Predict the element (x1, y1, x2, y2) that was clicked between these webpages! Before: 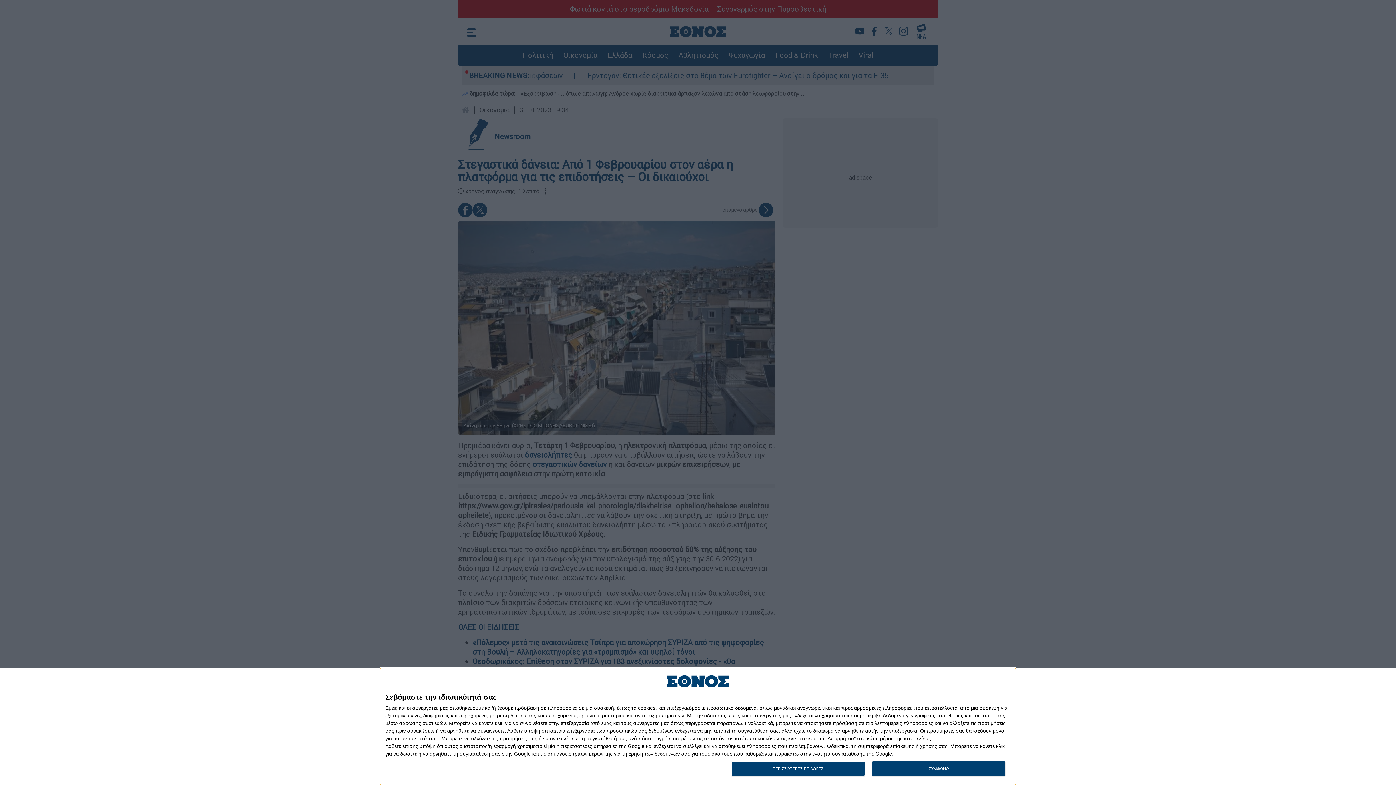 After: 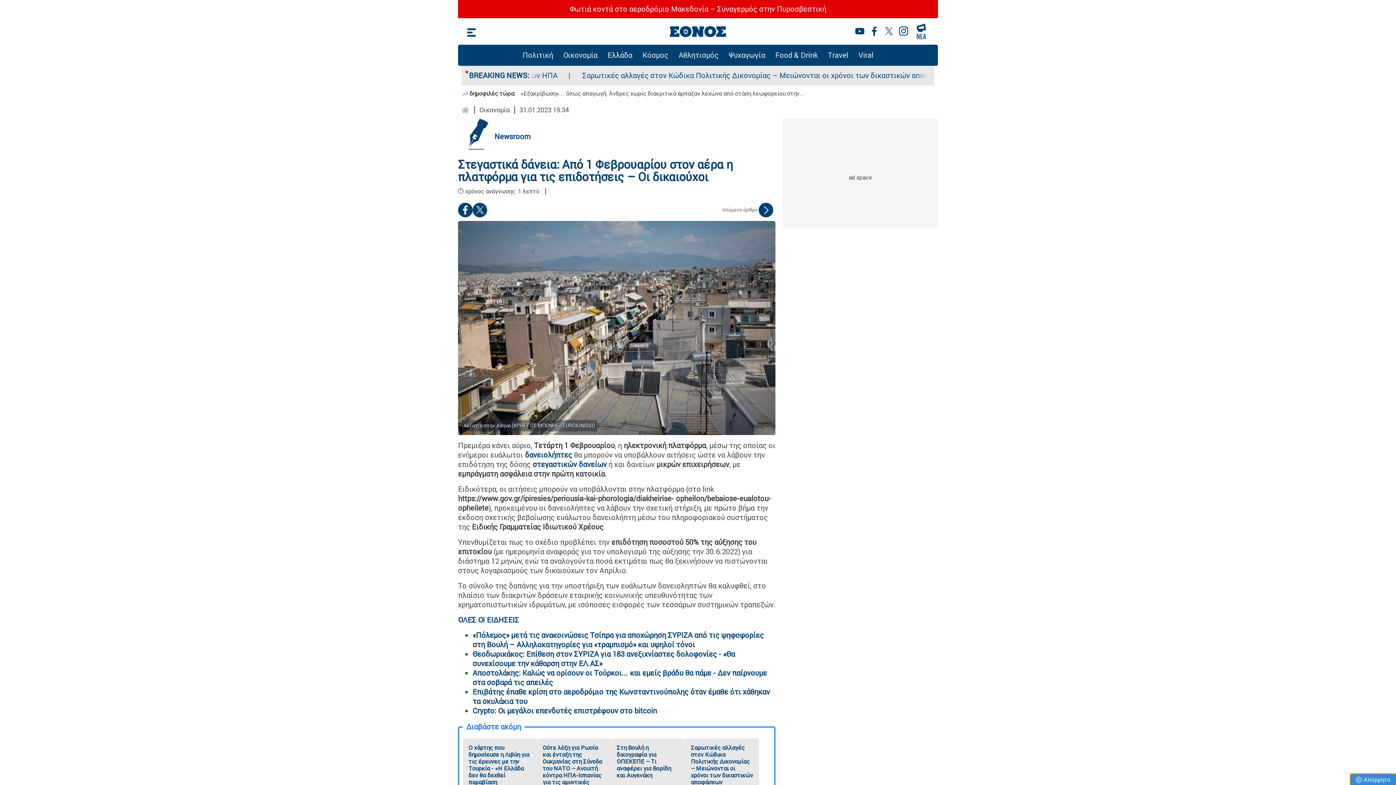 Action: label: ΣΥΜΦΩΝΩ bbox: (872, 761, 1005, 776)